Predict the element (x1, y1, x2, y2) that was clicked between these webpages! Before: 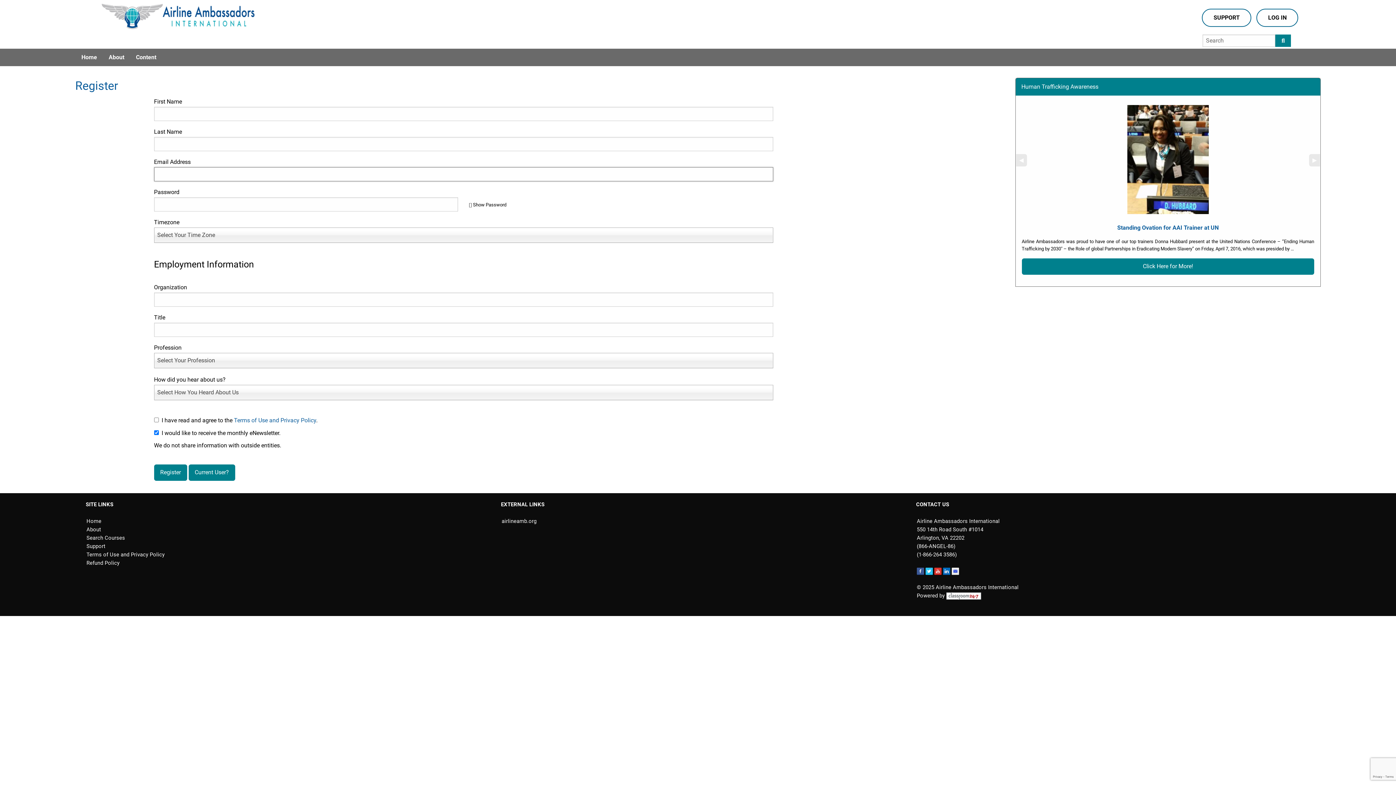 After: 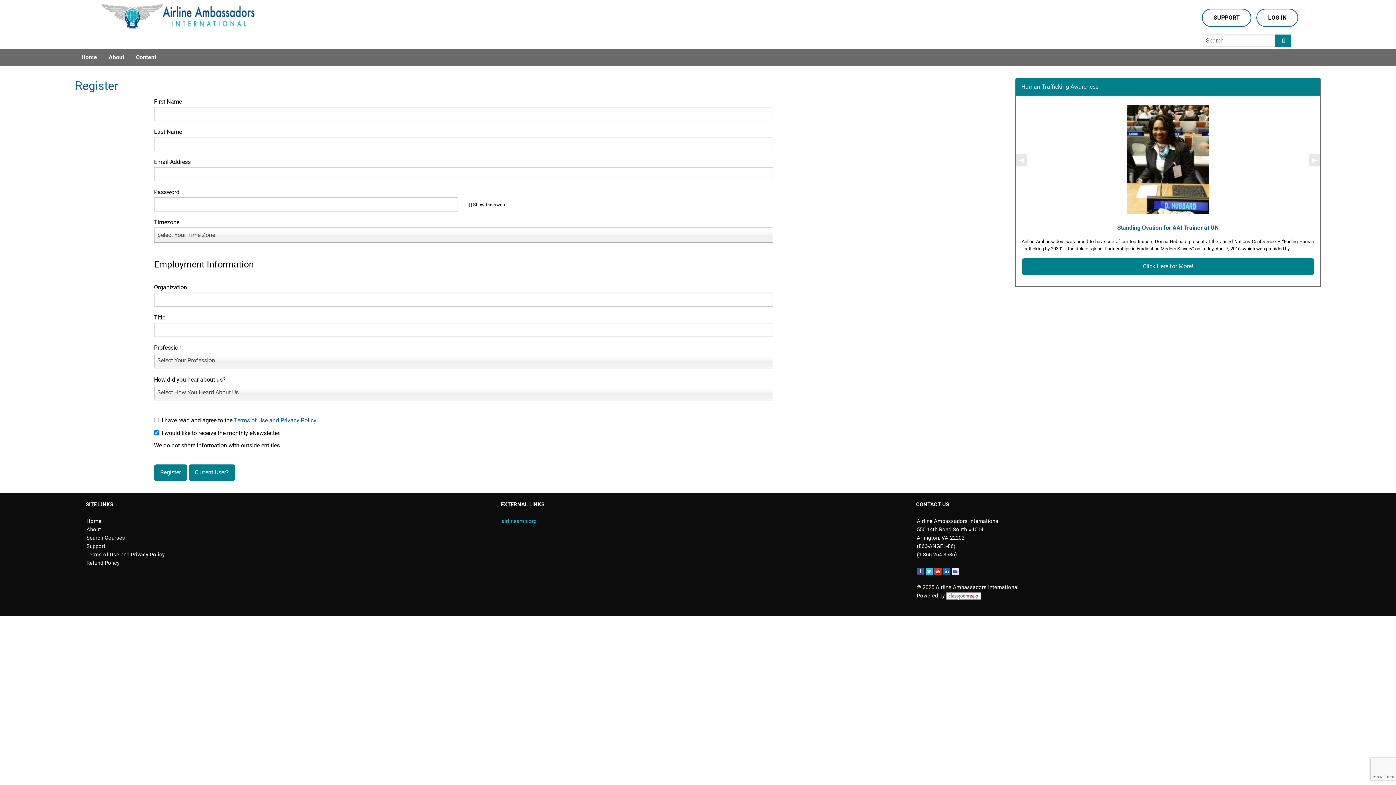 Action: label: airlineamb.org bbox: (501, 518, 536, 524)